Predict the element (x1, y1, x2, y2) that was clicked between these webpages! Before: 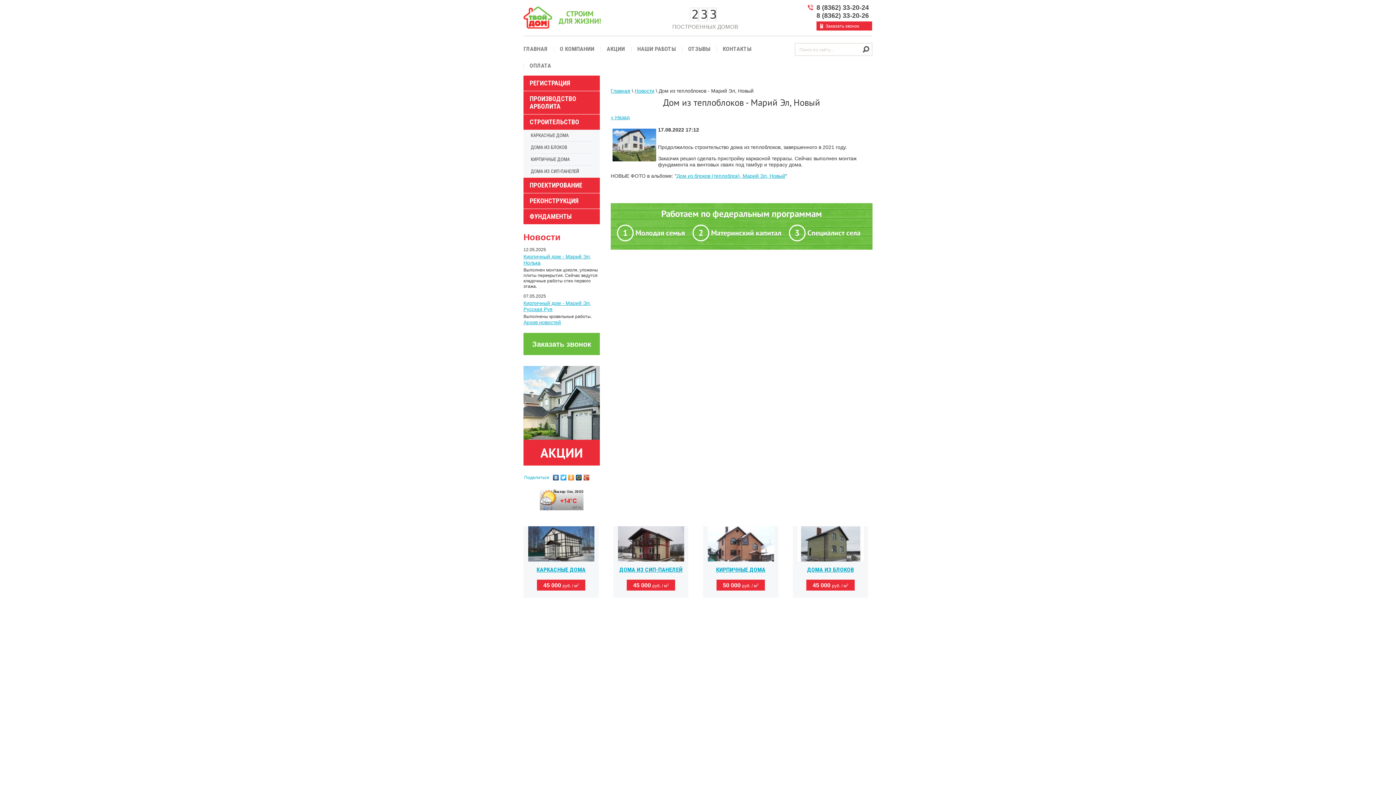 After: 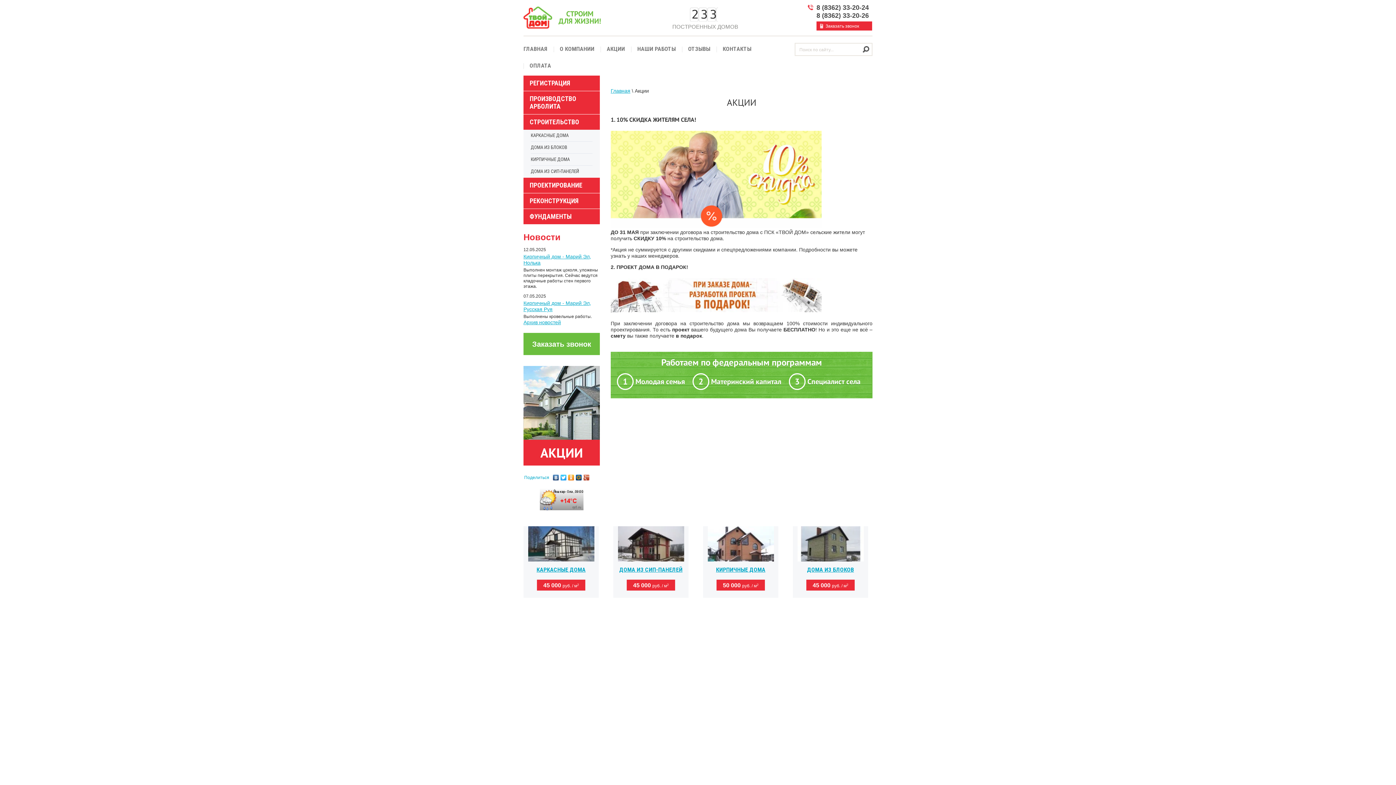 Action: bbox: (606, 35, 625, 52) label: АКЦИИ